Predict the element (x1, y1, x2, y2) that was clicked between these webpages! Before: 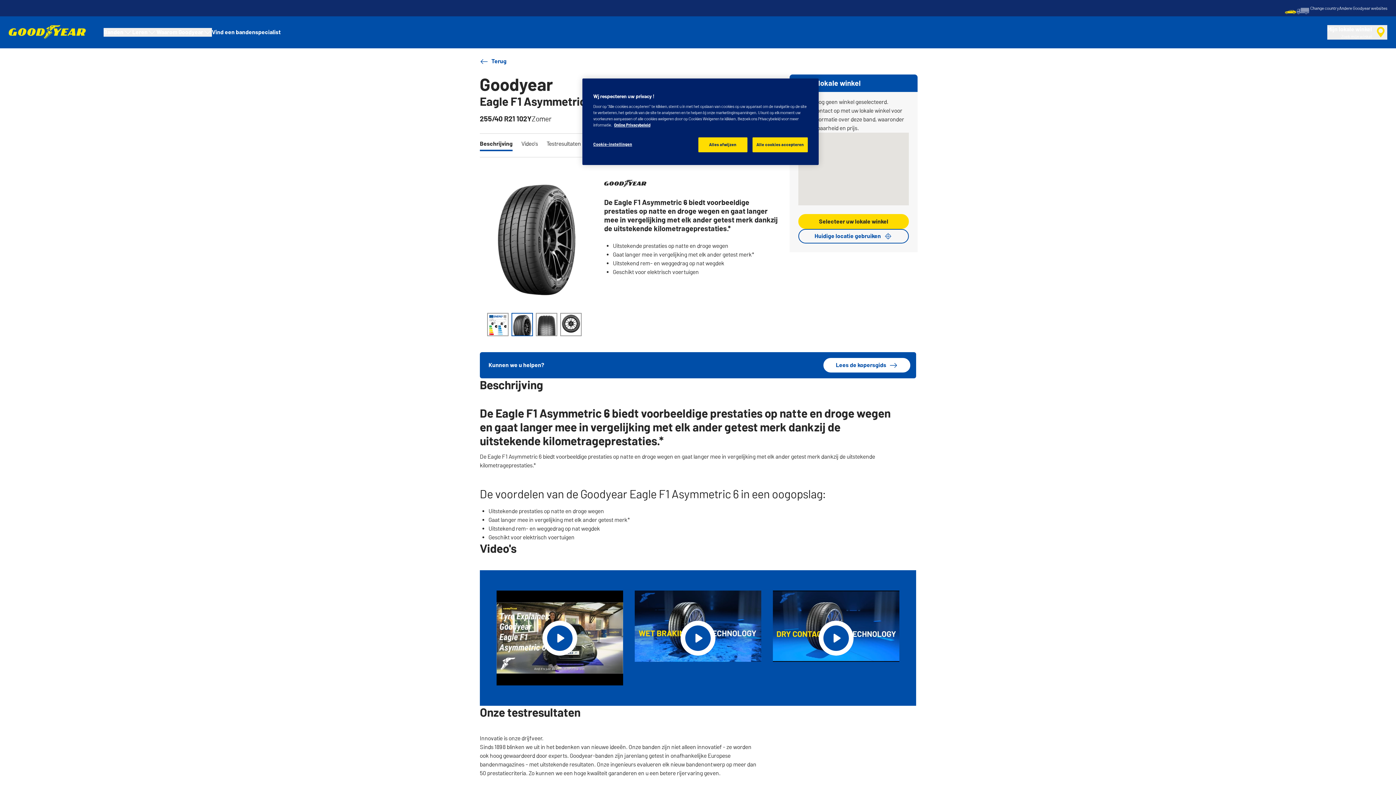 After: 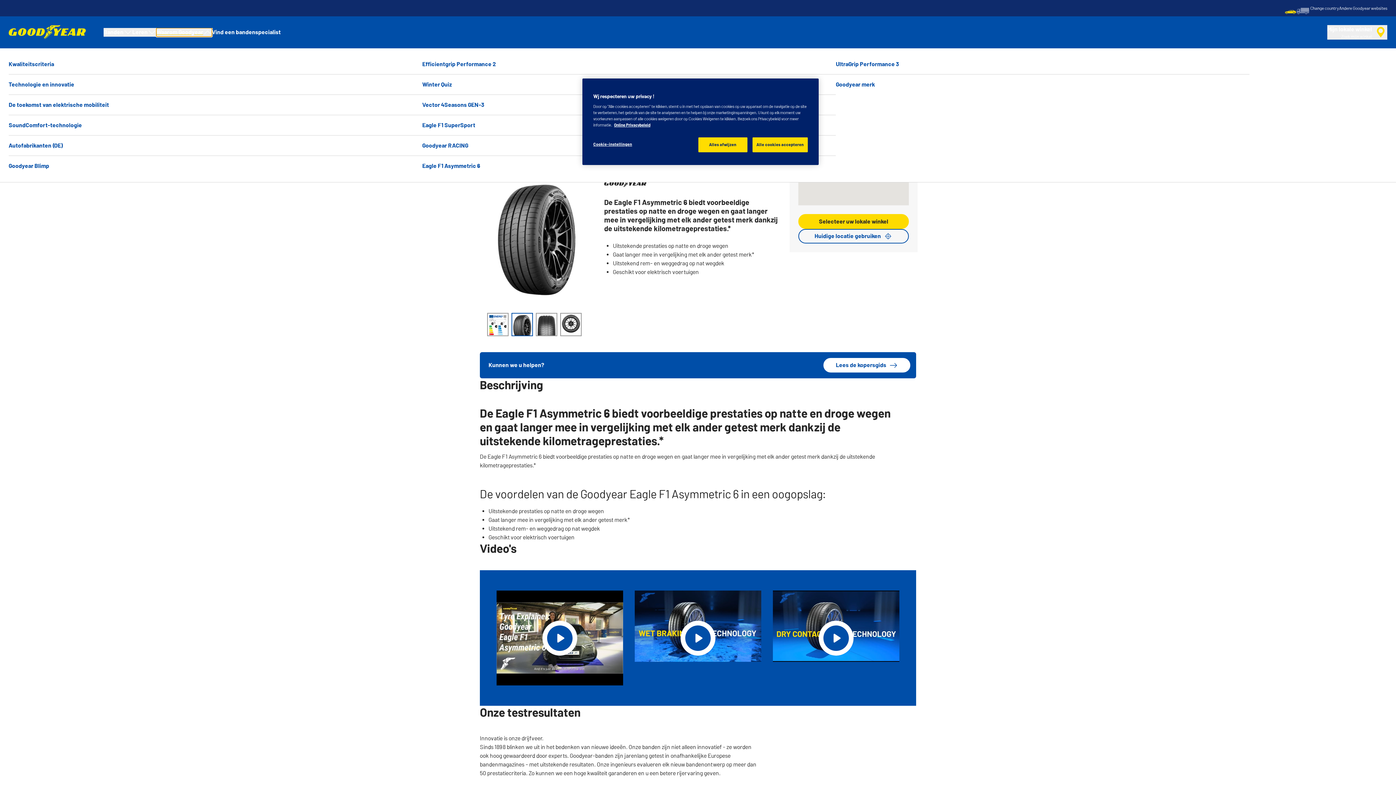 Action: label: Waarom Goodyear bbox: (156, 28, 211, 36)